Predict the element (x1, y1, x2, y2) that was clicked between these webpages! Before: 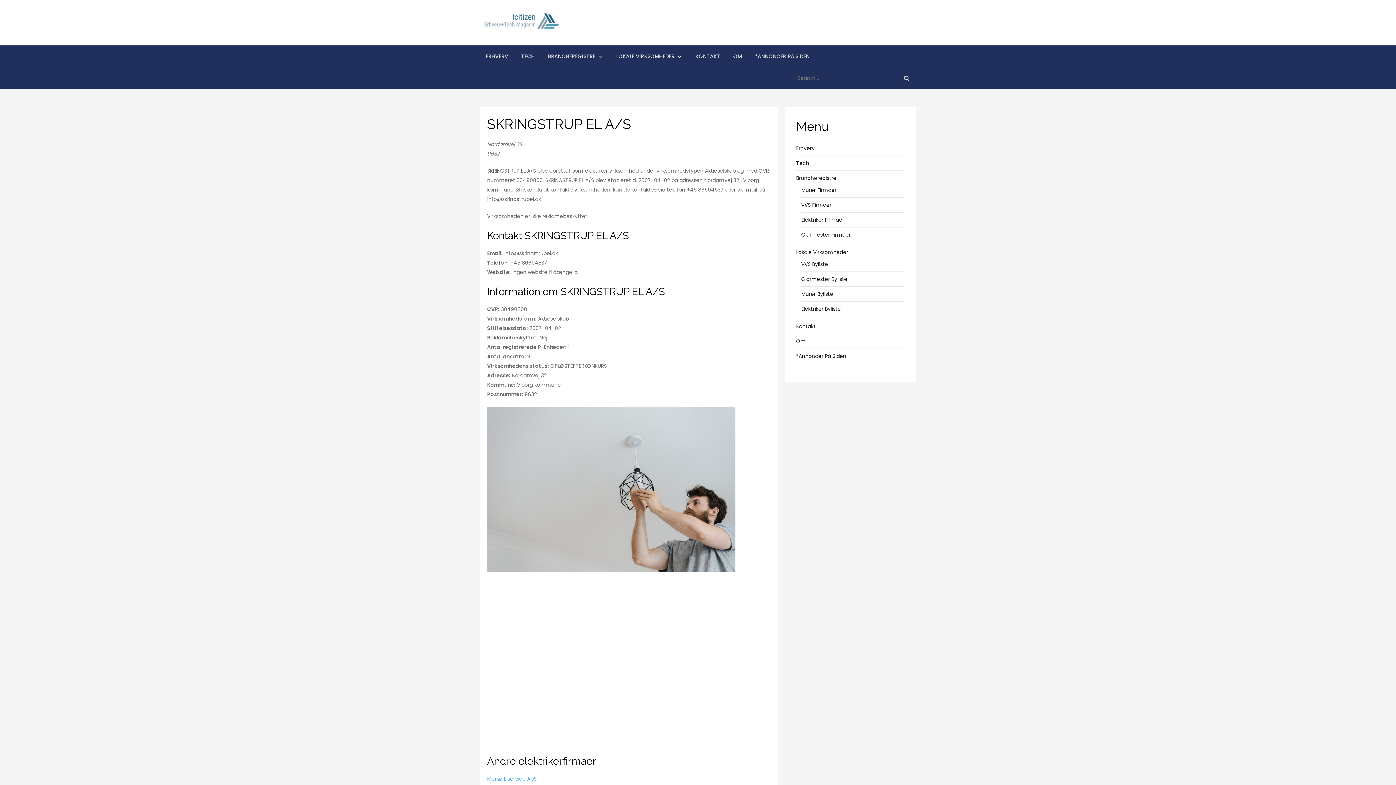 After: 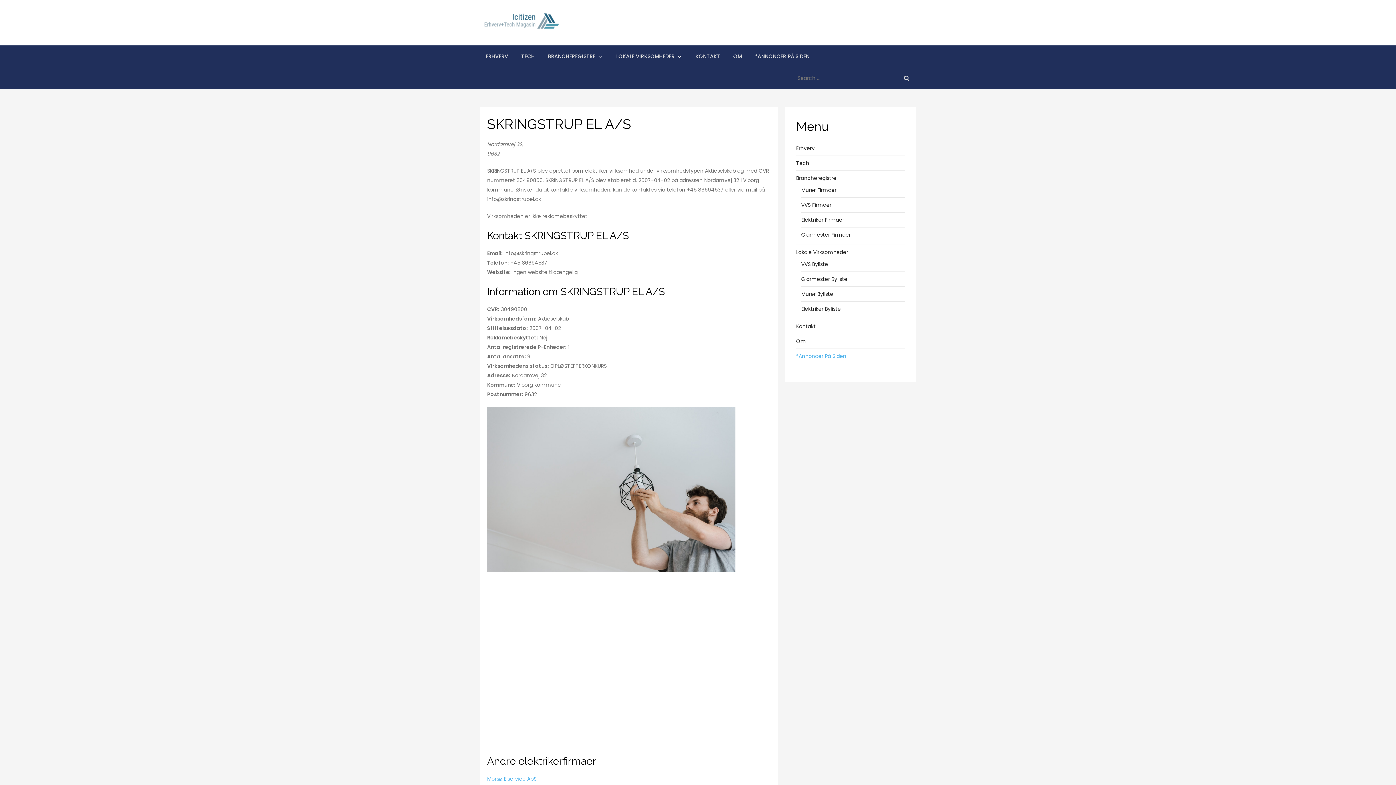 Action: label: *Annoncer På Siden bbox: (796, 351, 846, 361)